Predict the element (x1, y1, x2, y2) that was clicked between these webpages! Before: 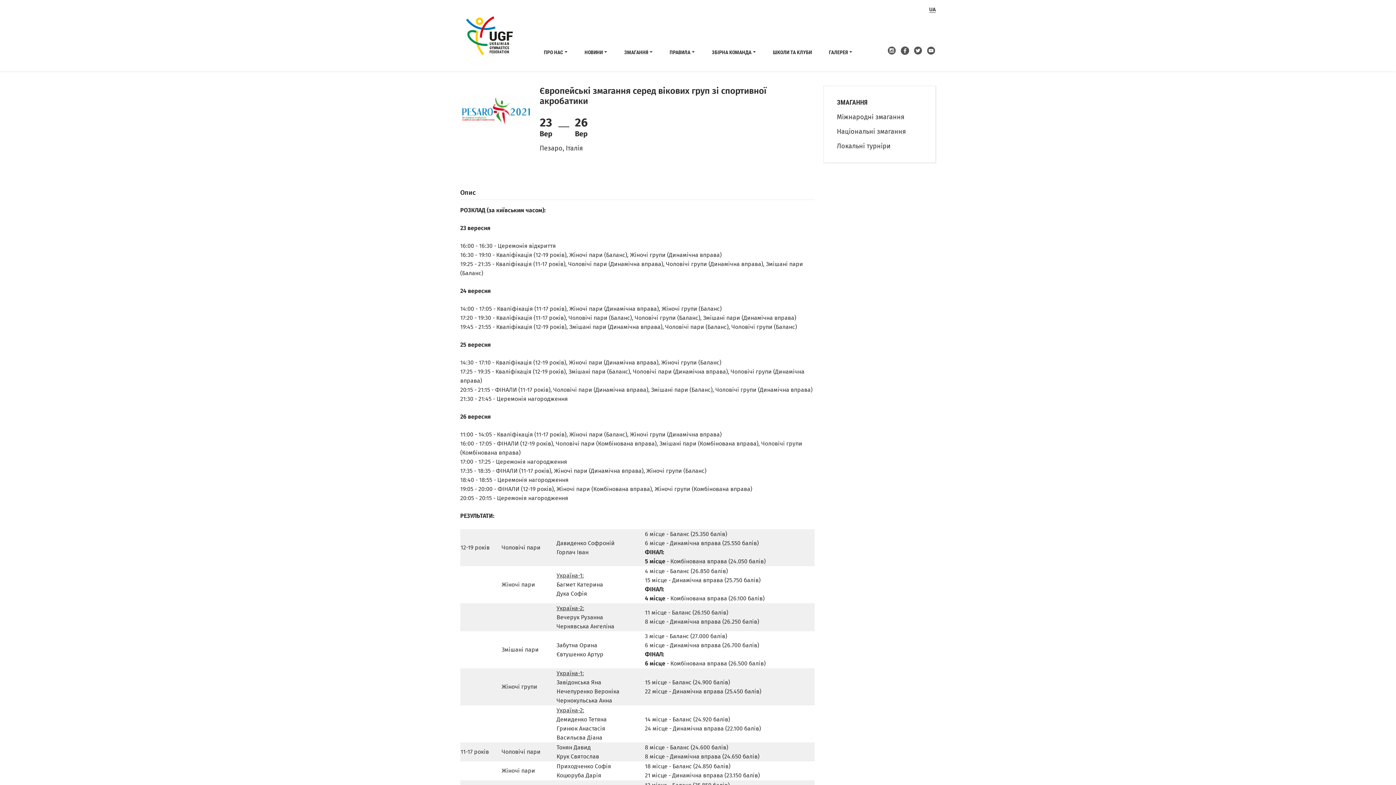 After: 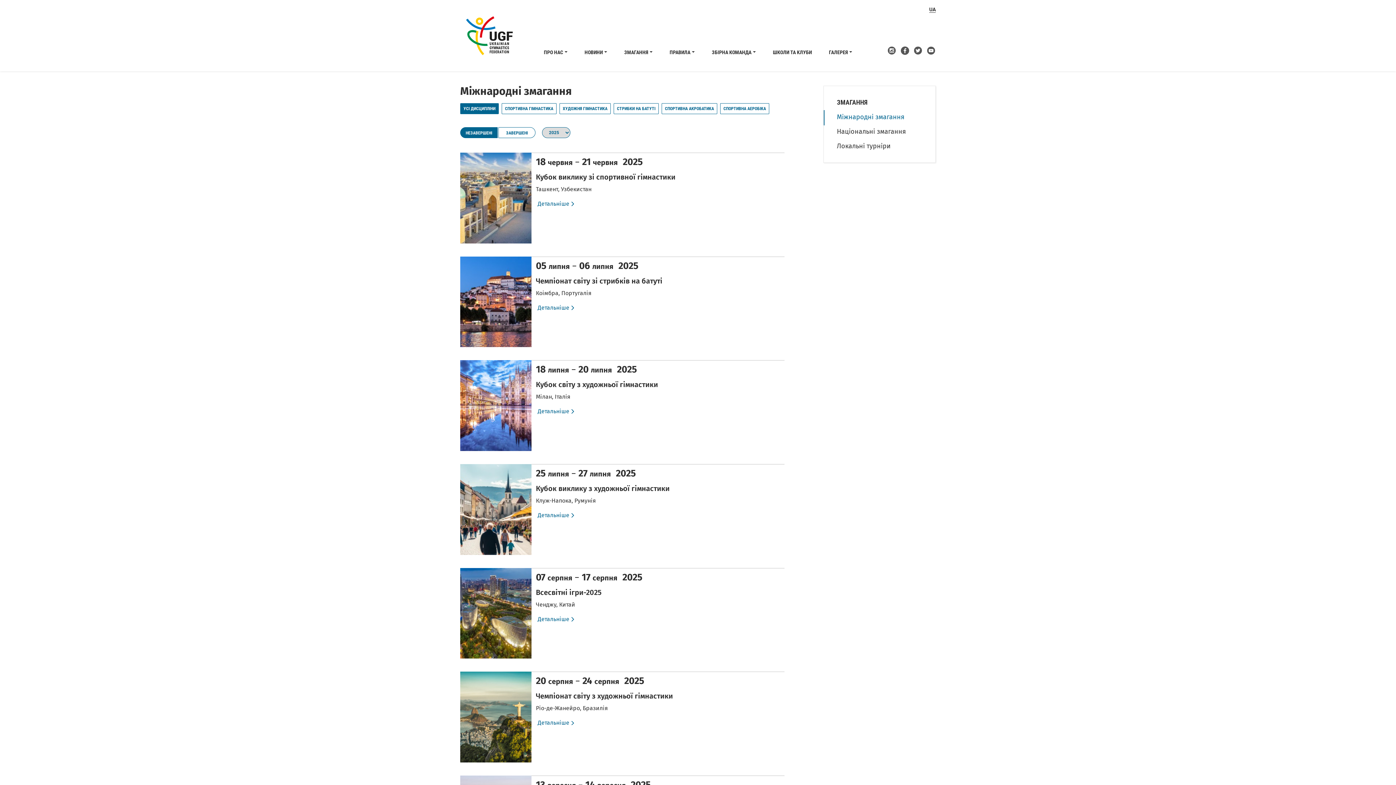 Action: label: Міжнародні змагання bbox: (837, 113, 904, 121)